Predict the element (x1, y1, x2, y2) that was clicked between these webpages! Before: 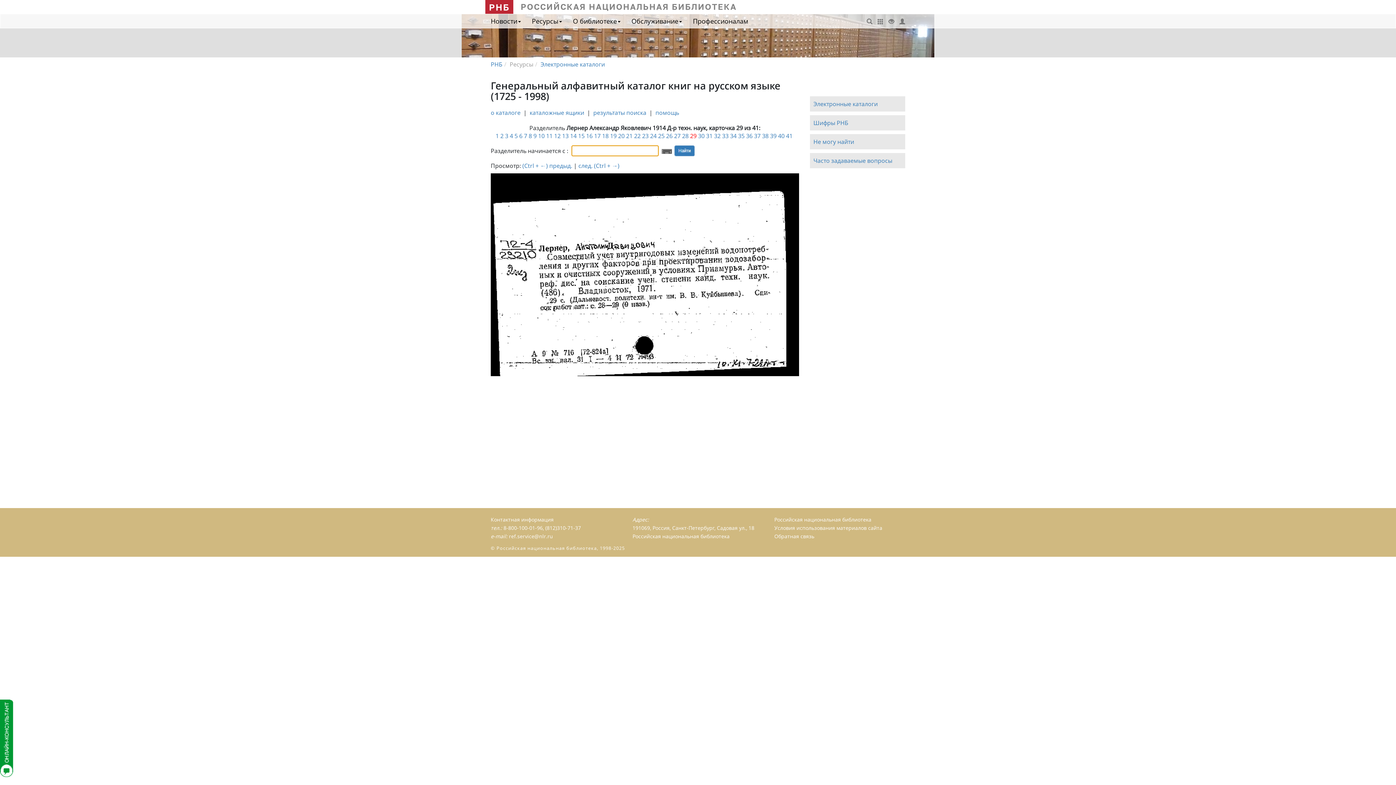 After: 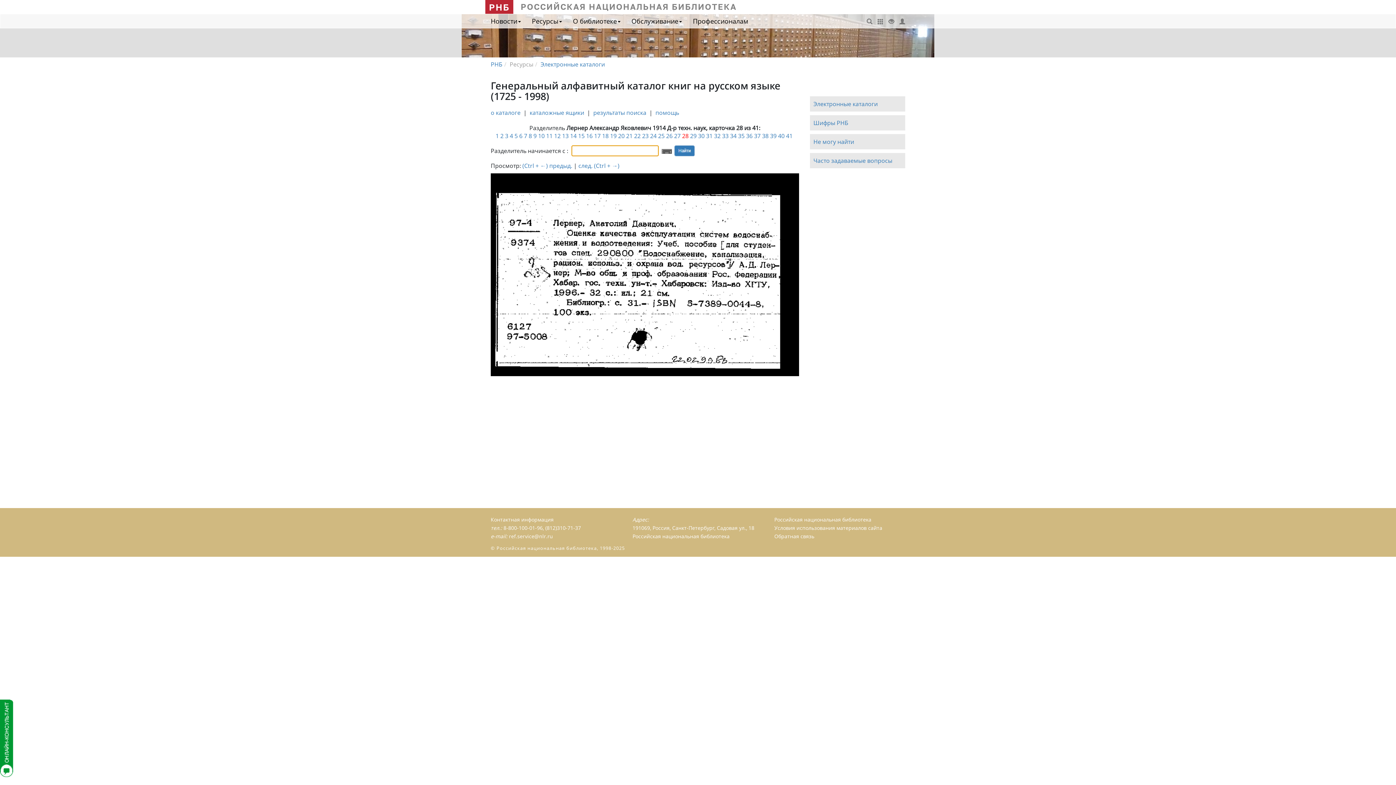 Action: bbox: (682, 132, 688, 140) label: 28